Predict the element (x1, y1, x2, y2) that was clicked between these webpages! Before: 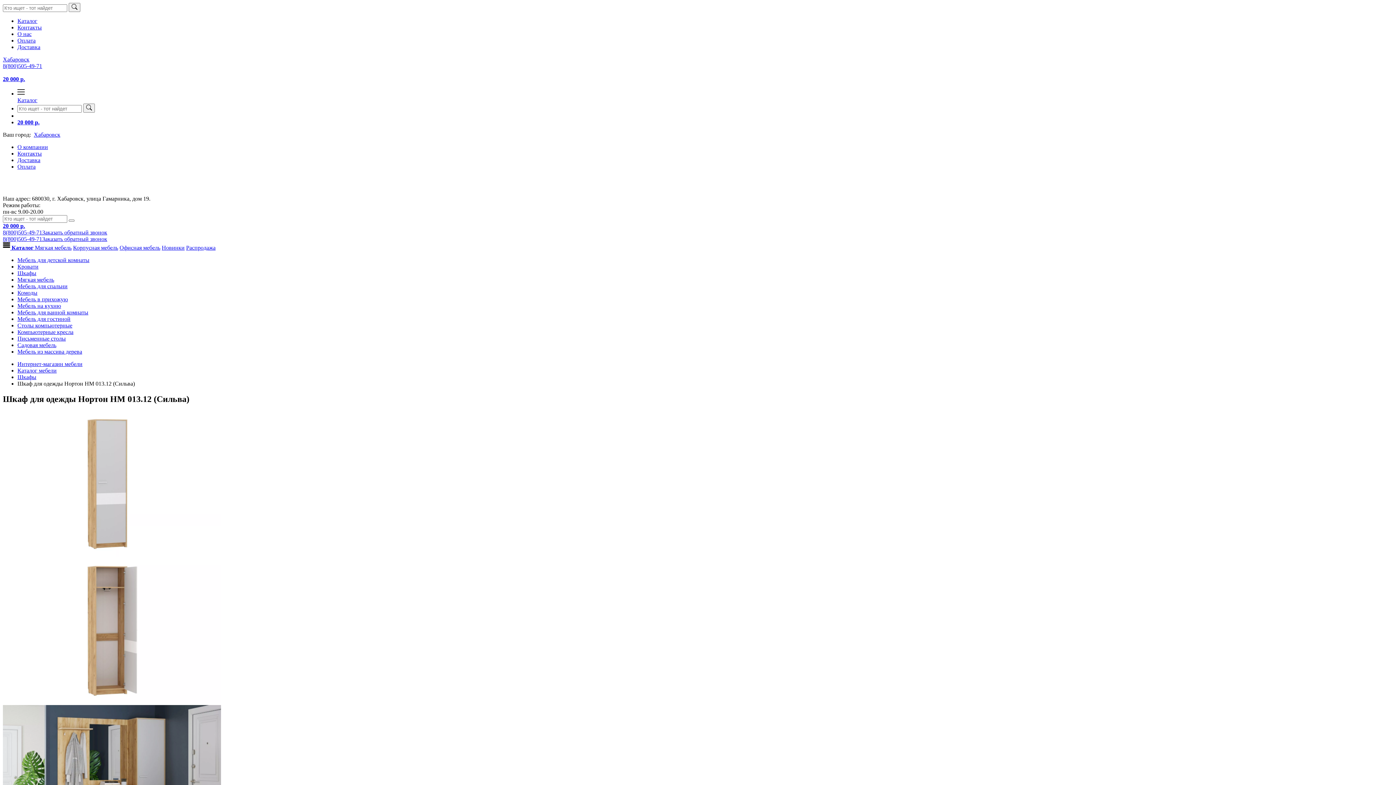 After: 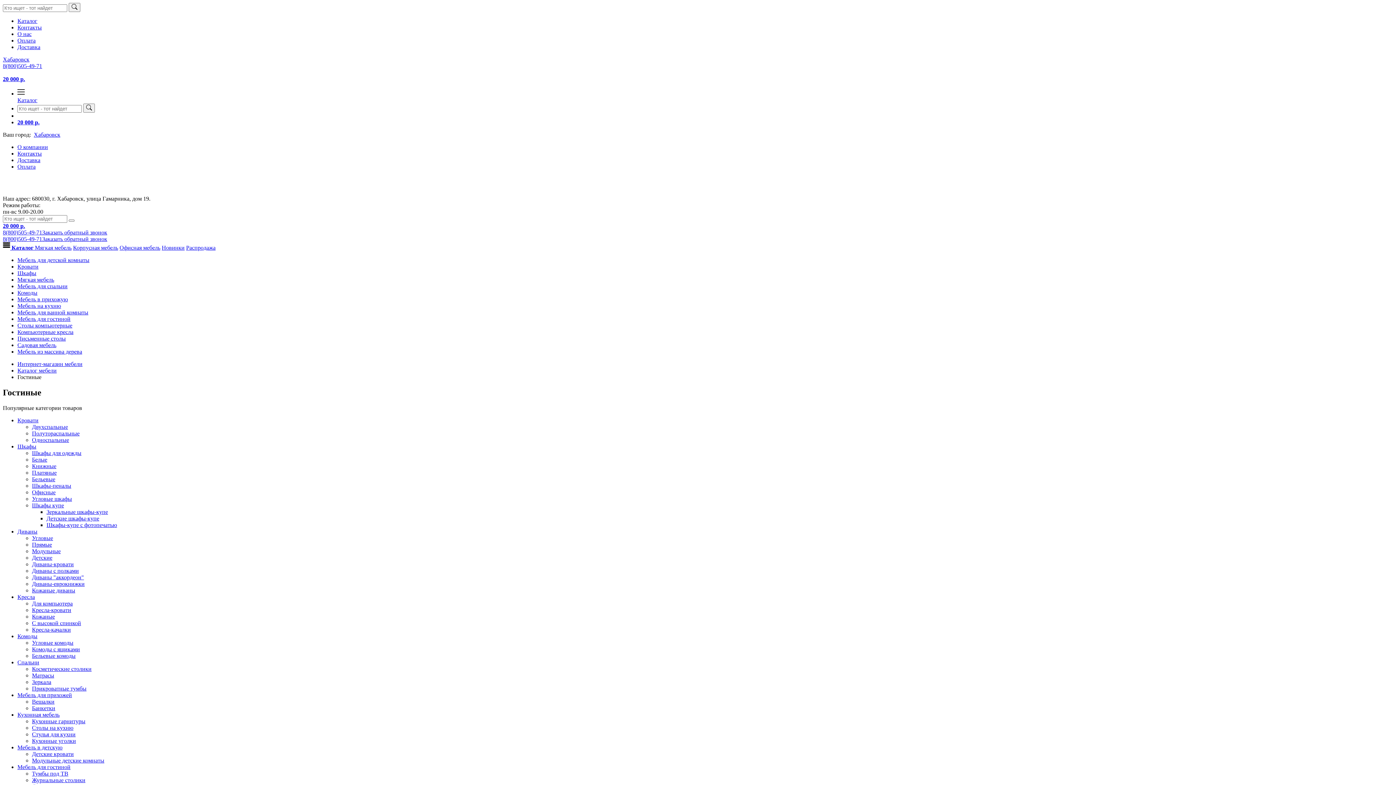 Action: bbox: (17, 316, 70, 322) label: Мебель для гостиной